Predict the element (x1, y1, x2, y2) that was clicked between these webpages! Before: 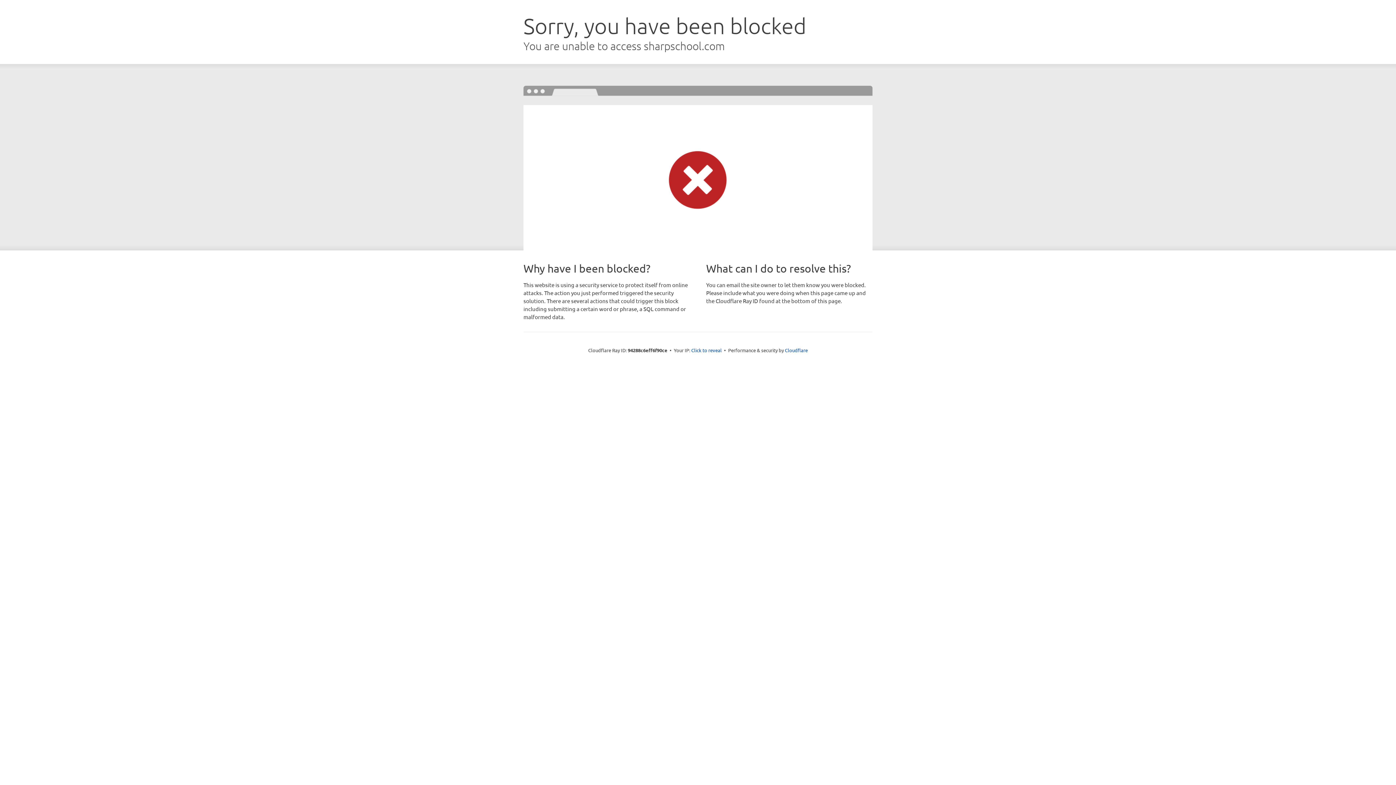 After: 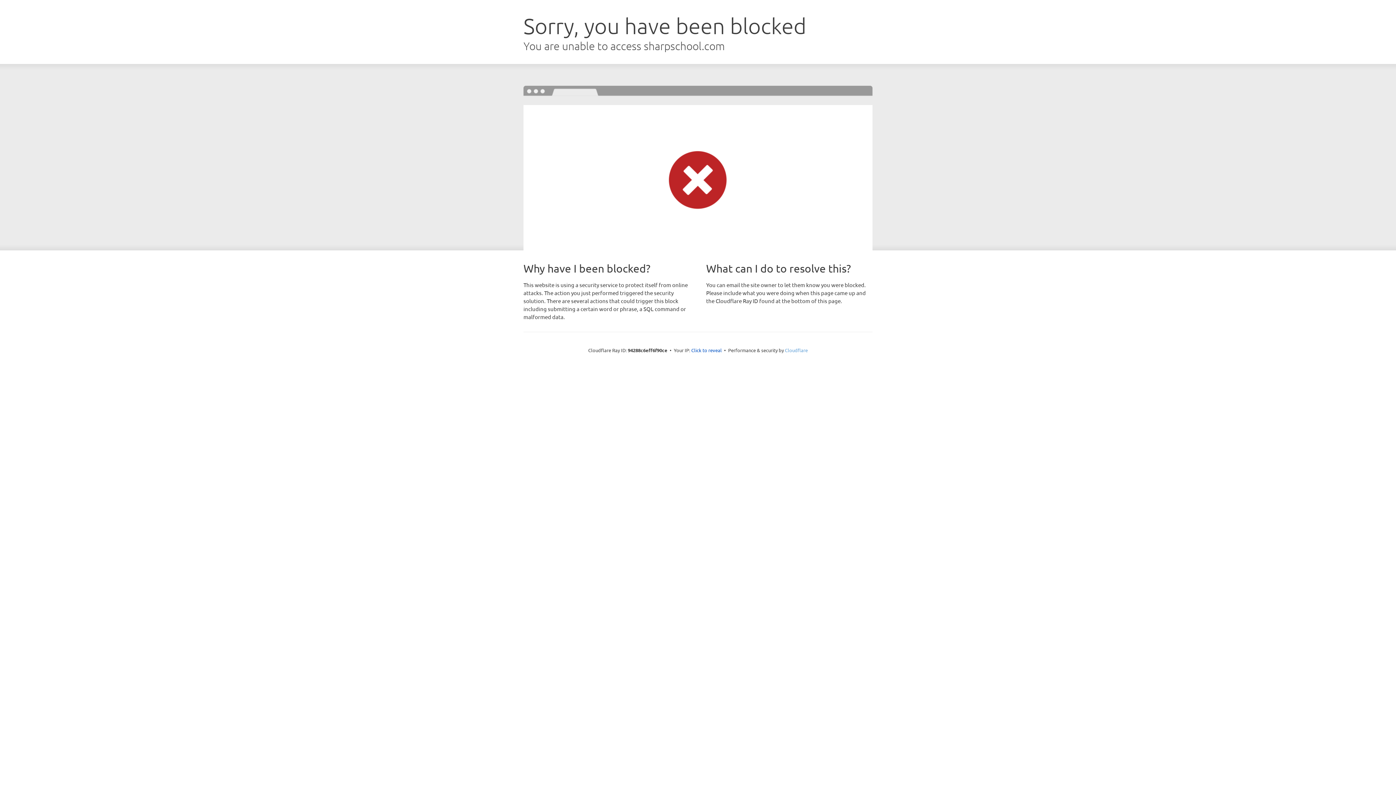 Action: bbox: (785, 347, 808, 353) label: Cloudflare